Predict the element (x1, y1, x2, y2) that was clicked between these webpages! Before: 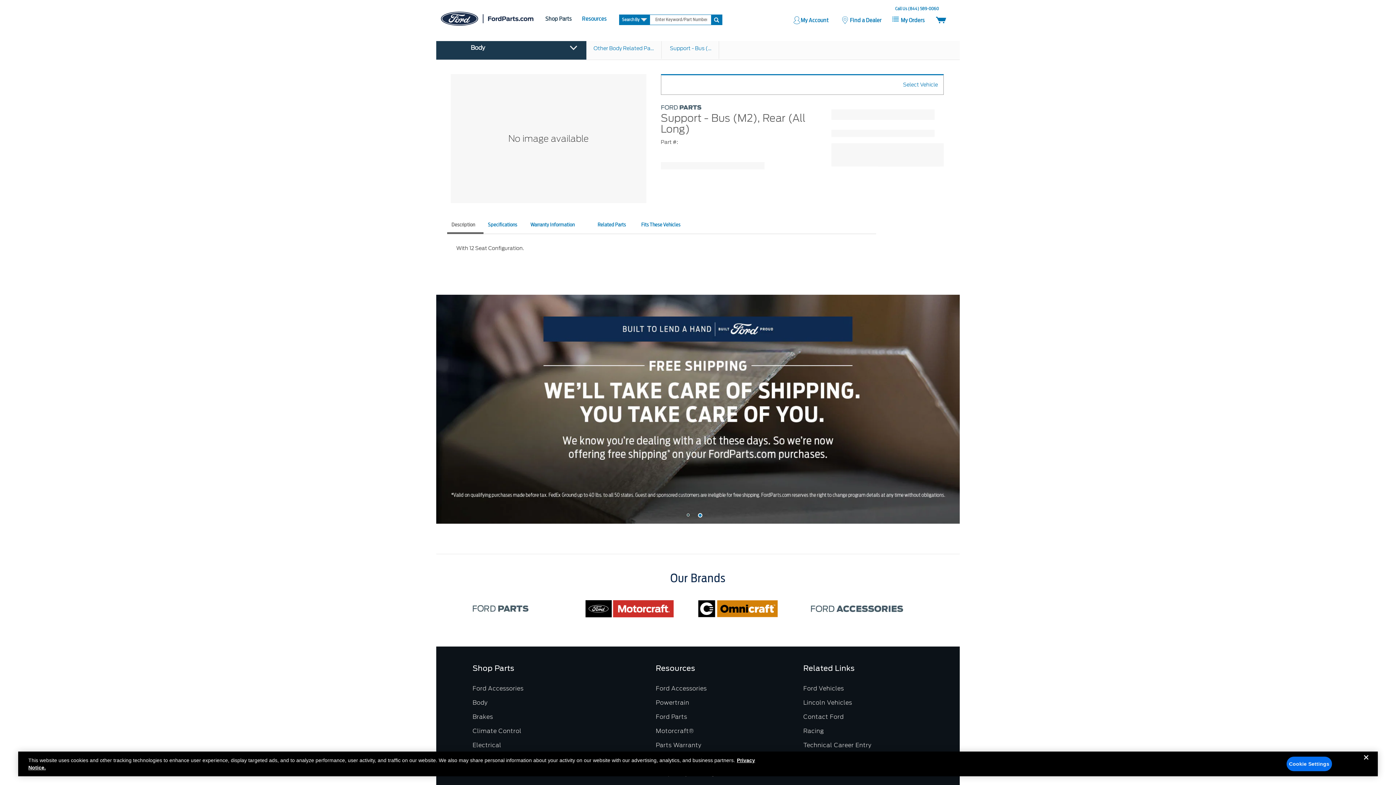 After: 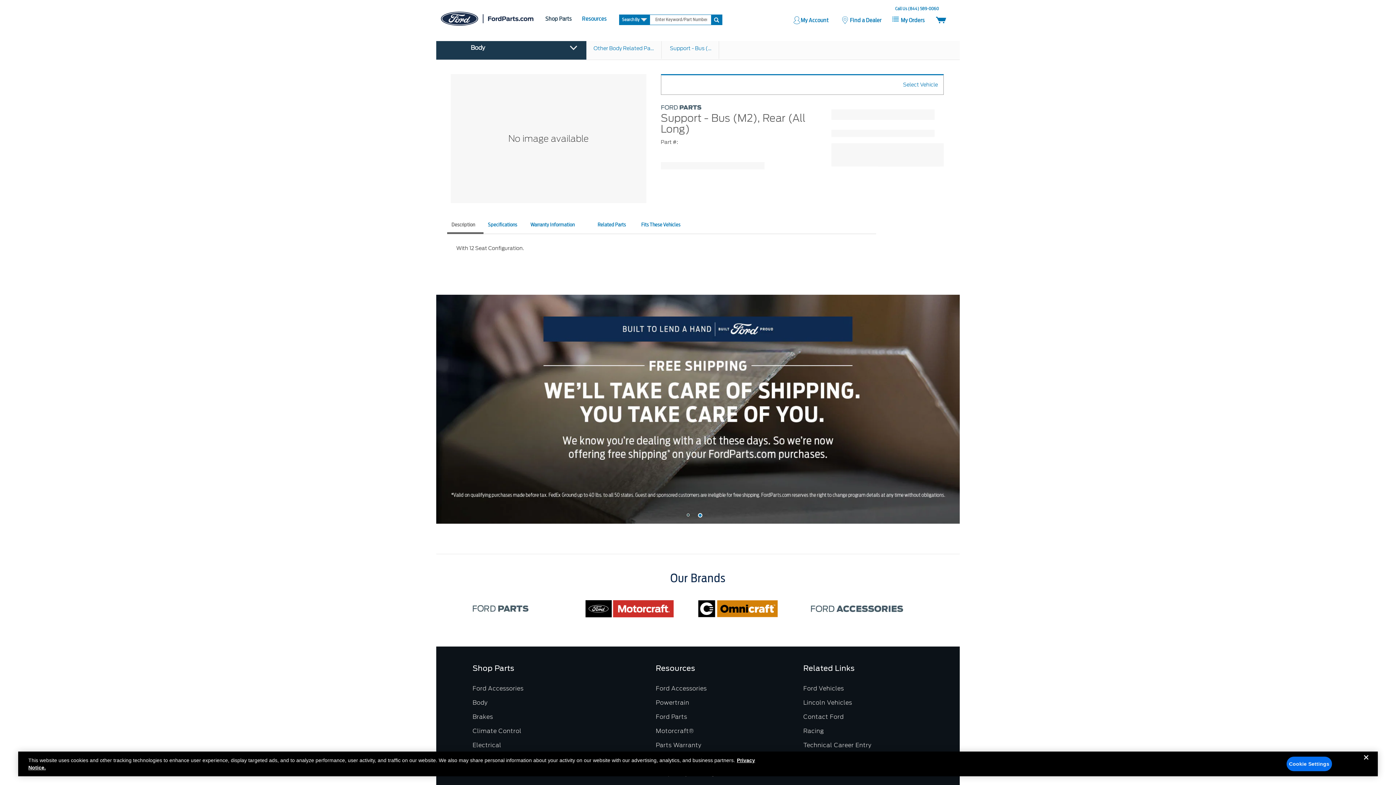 Action: bbox: (803, 742, 871, 749) label: Technical Career Entry